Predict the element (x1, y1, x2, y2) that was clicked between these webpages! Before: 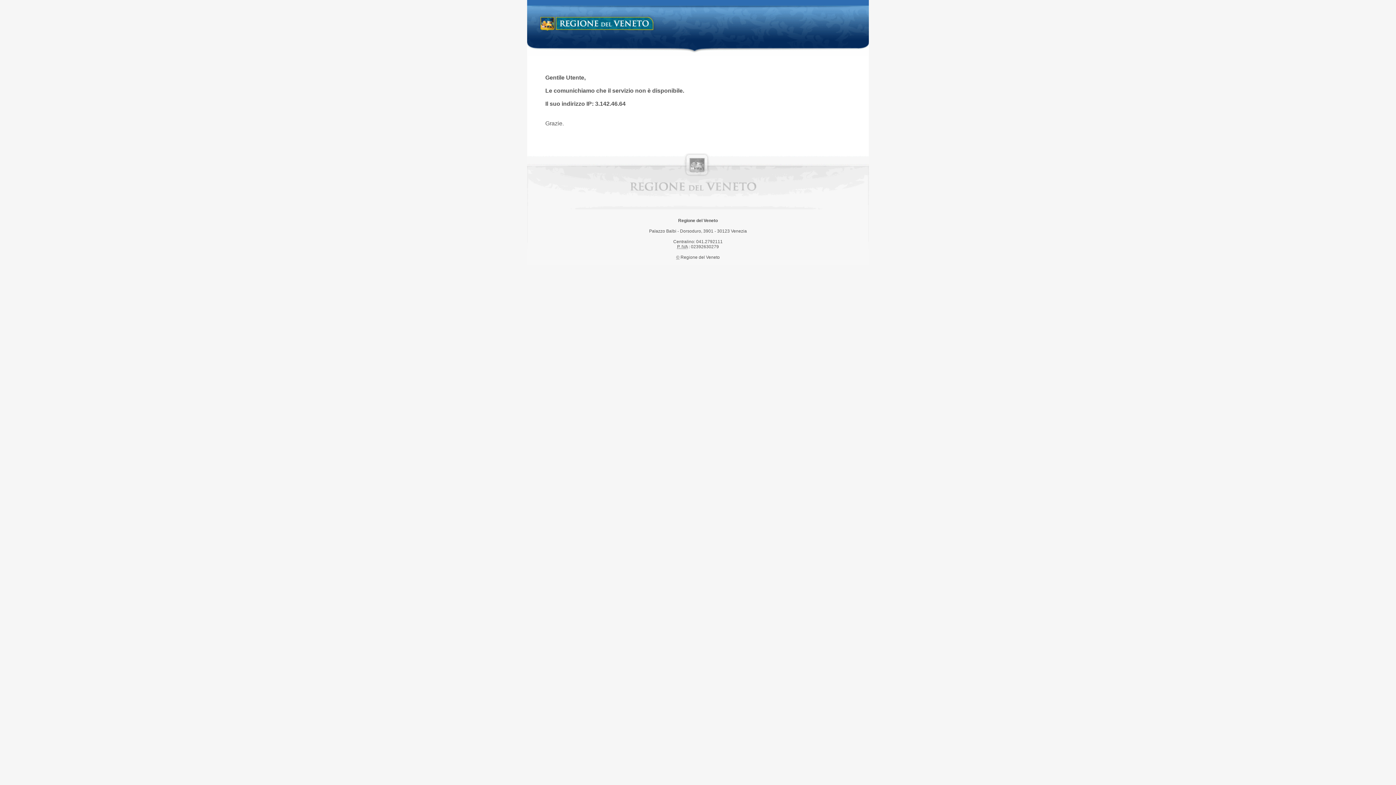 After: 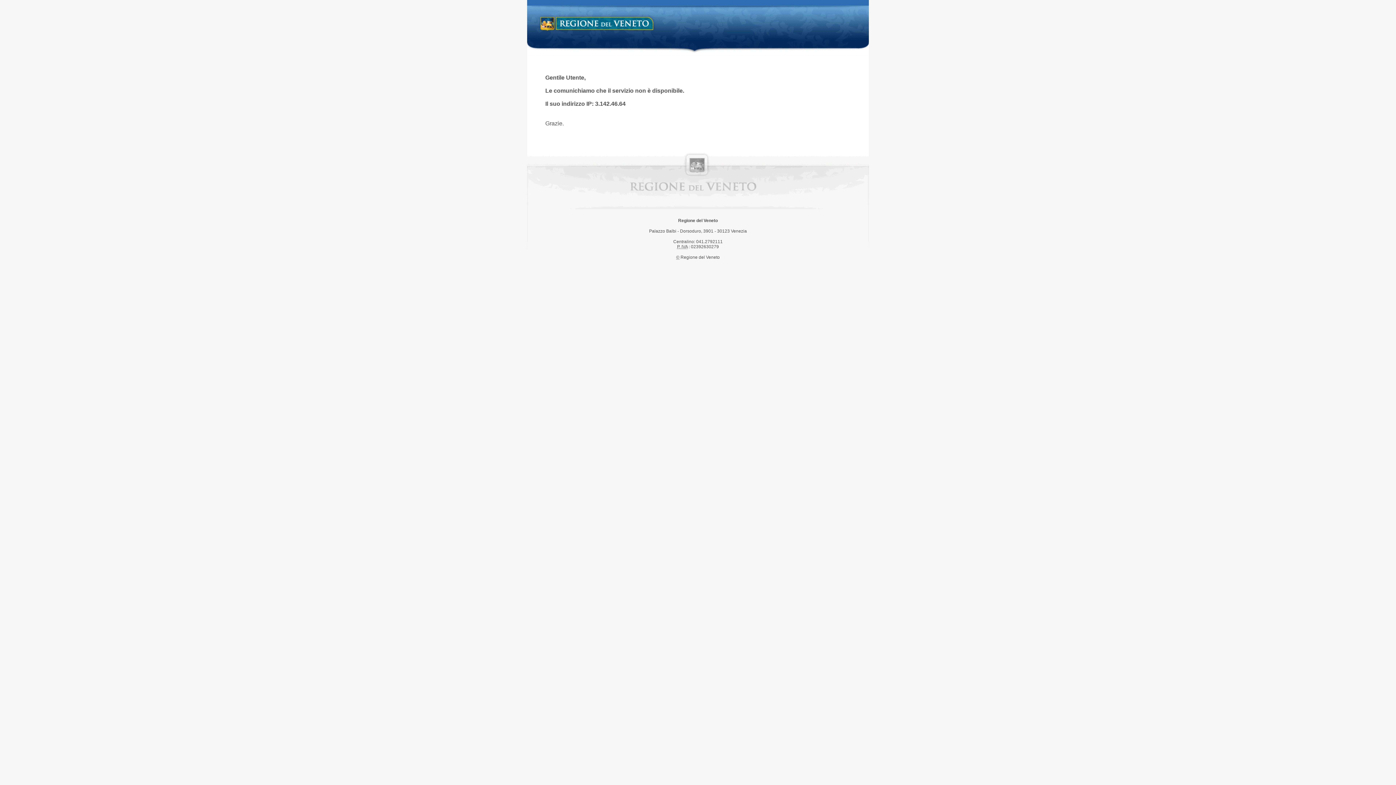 Action: bbox: (538, 14, 658, 34) label: Regione del Veneto